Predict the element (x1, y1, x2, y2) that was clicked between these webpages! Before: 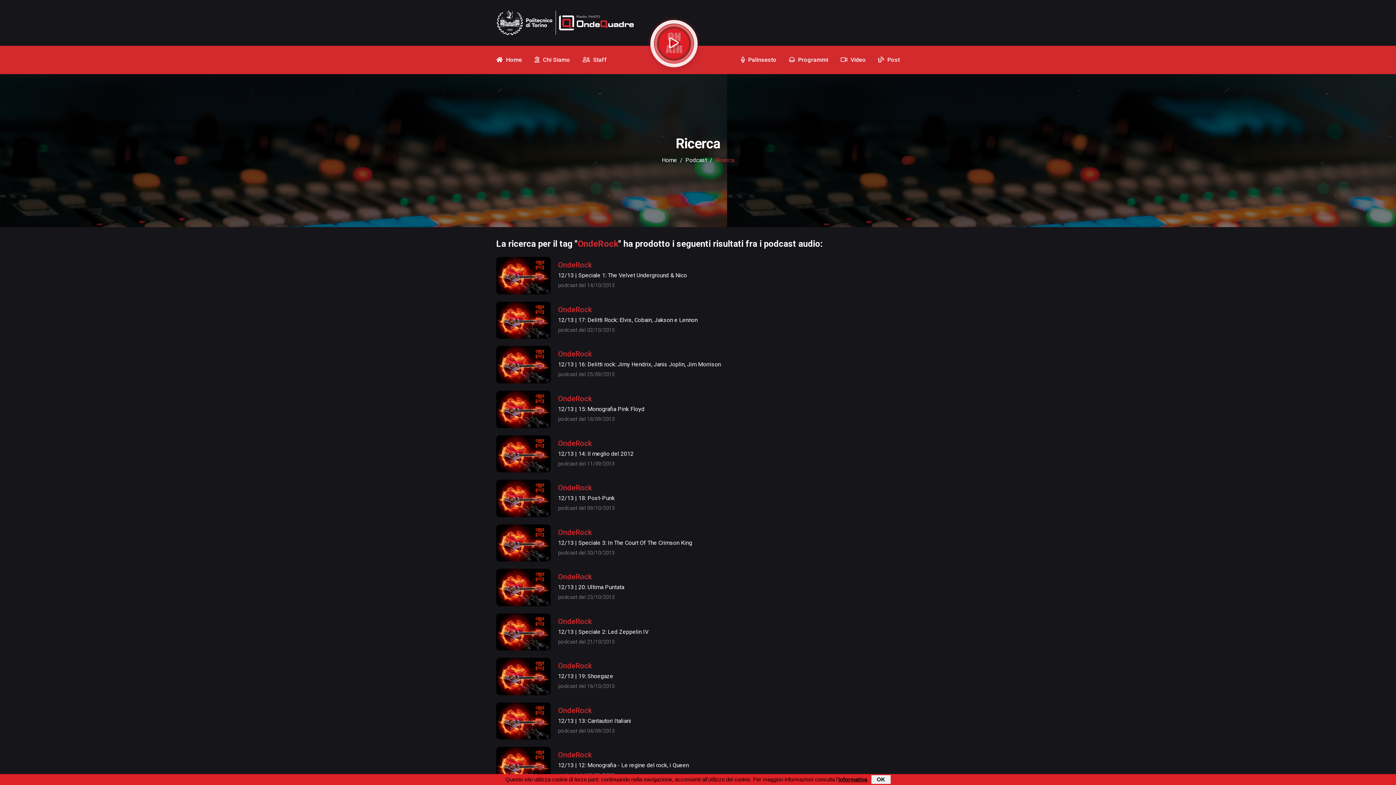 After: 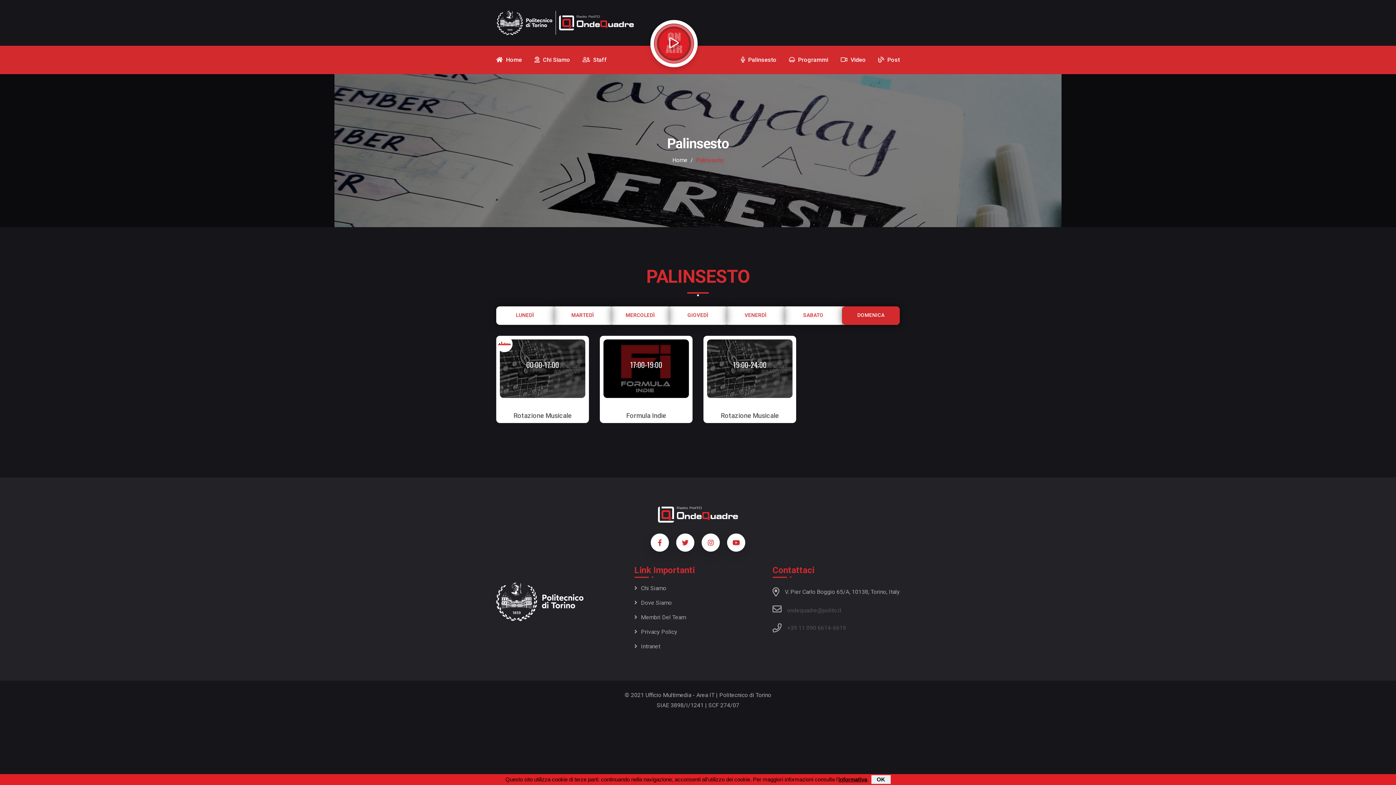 Action: bbox: (741, 45, 776, 74) label:  Palinsesto